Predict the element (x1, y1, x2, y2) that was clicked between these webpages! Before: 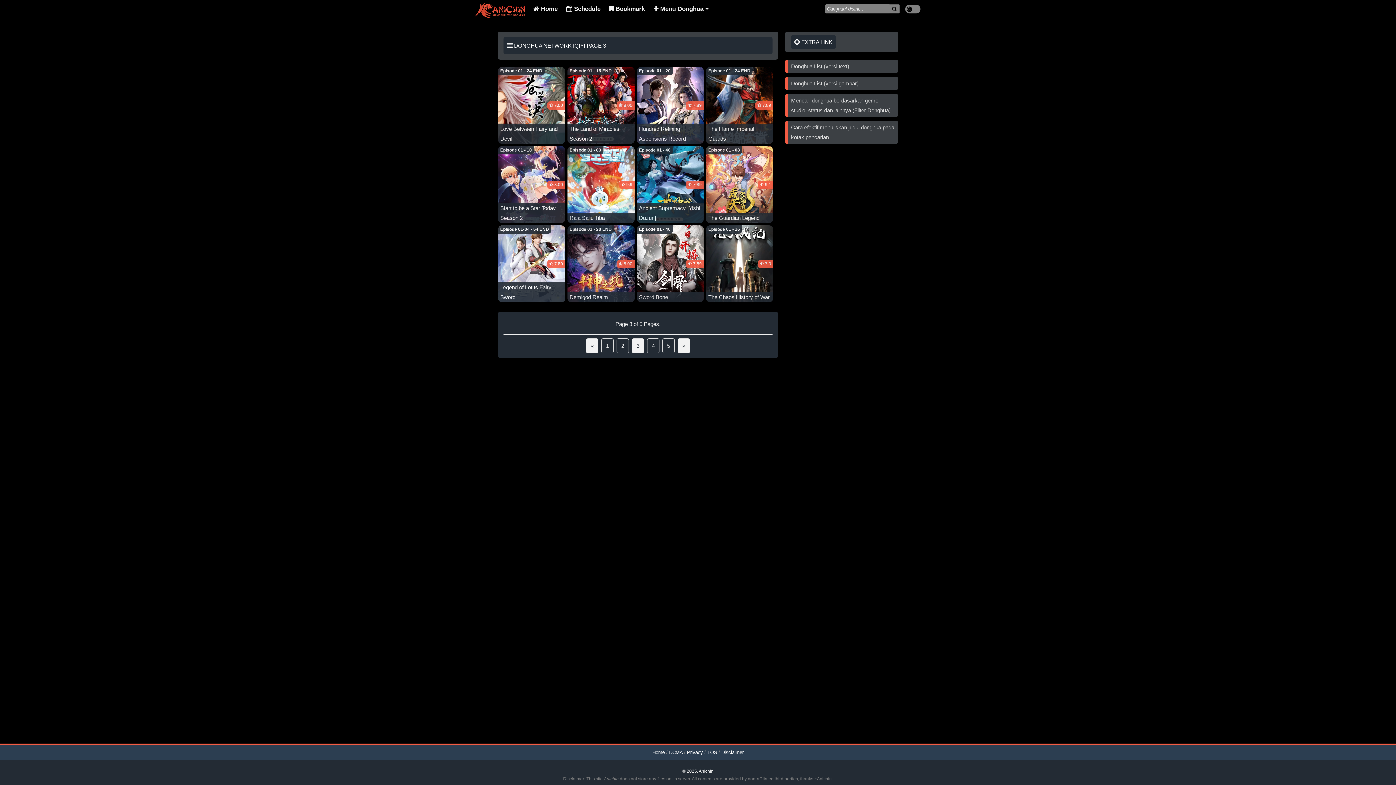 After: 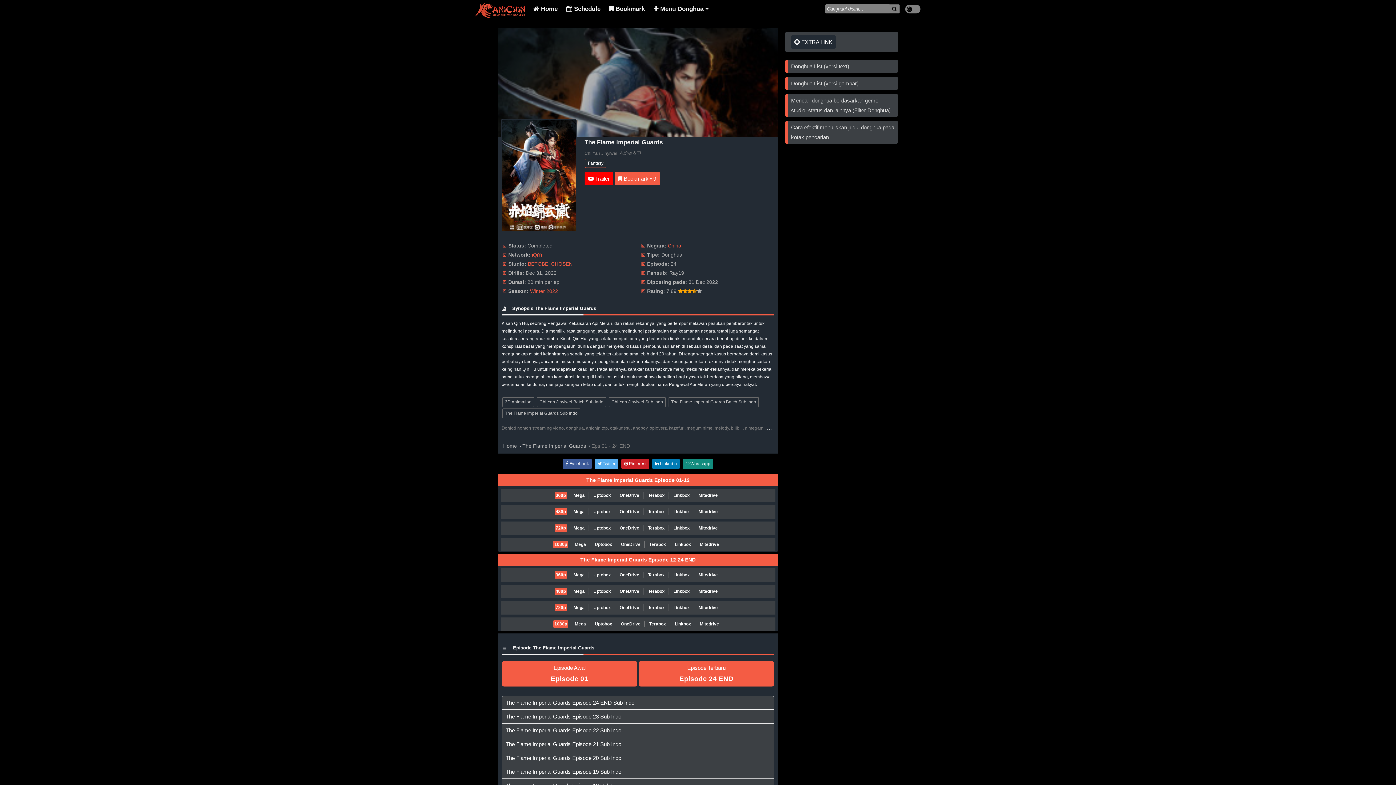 Action: label: Episode 01 - 24 END
 7.89
The Flame Imperial Guards bbox: (706, 138, 773, 144)